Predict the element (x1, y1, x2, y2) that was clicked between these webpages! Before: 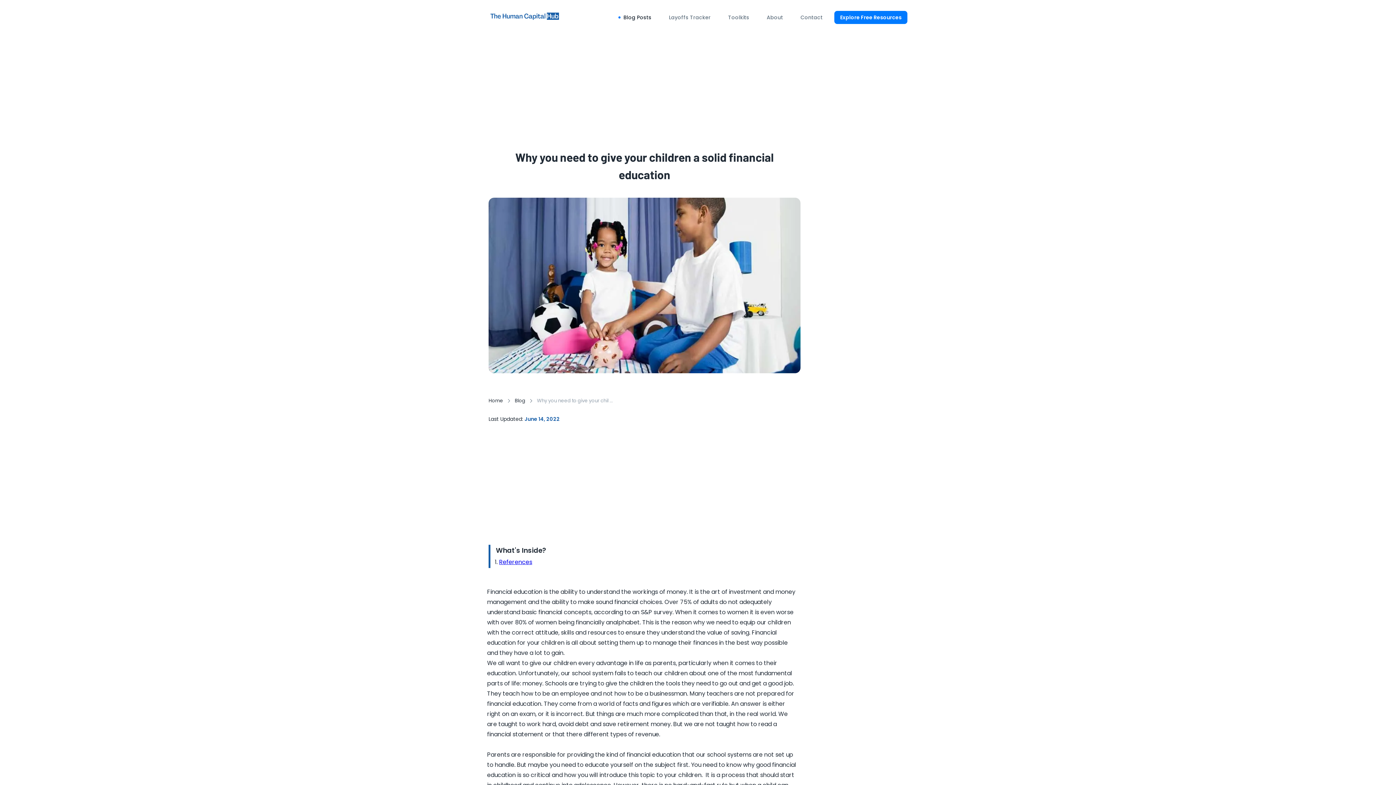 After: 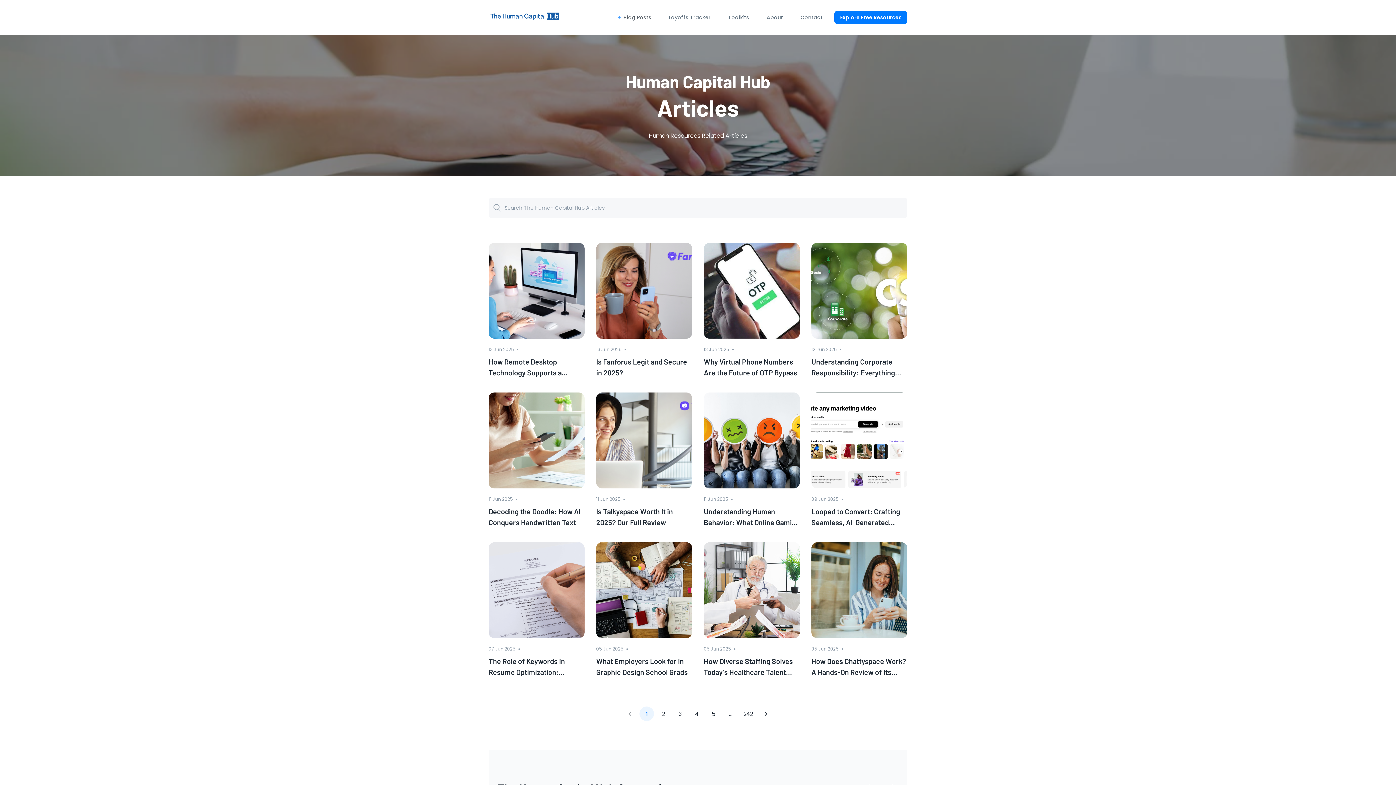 Action: bbox: (623, 10, 651, 24) label: Blog Posts